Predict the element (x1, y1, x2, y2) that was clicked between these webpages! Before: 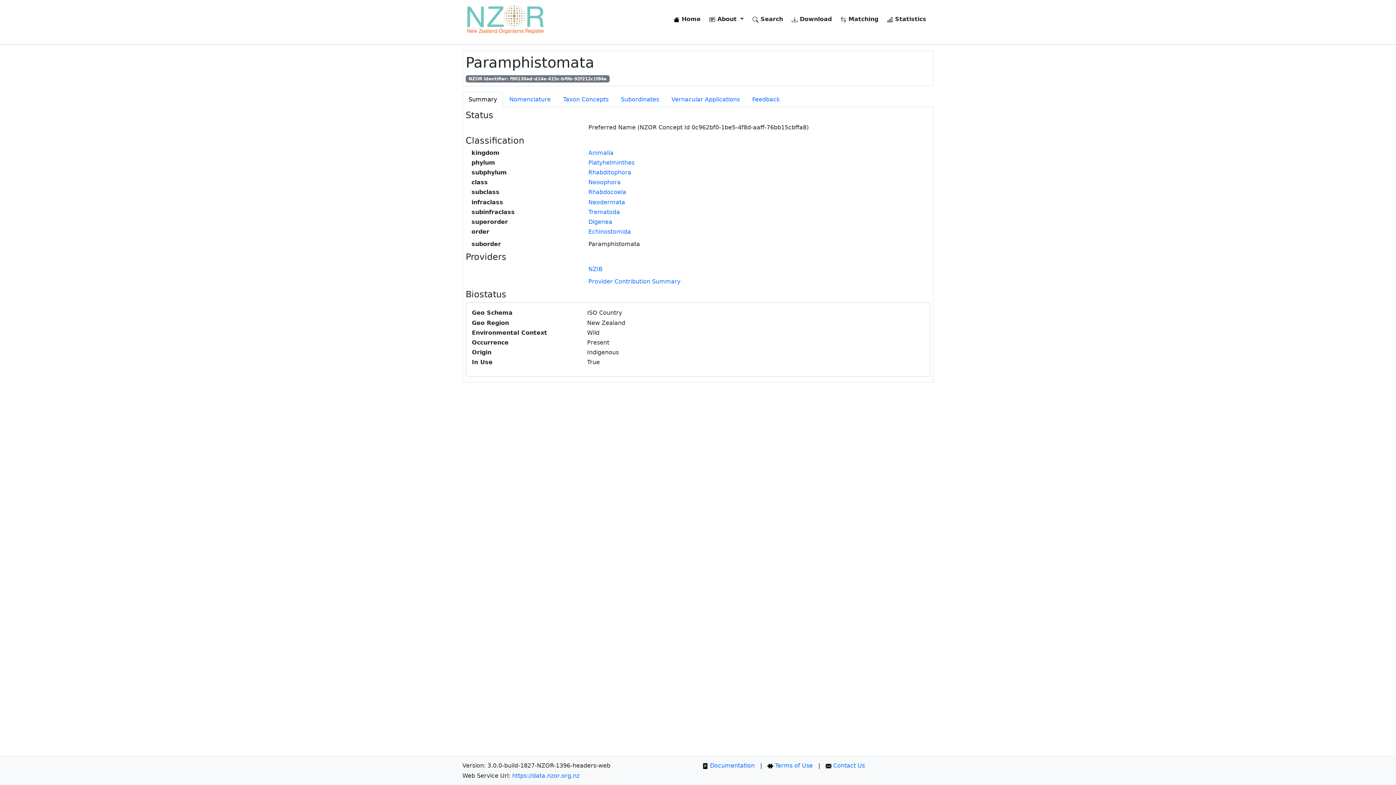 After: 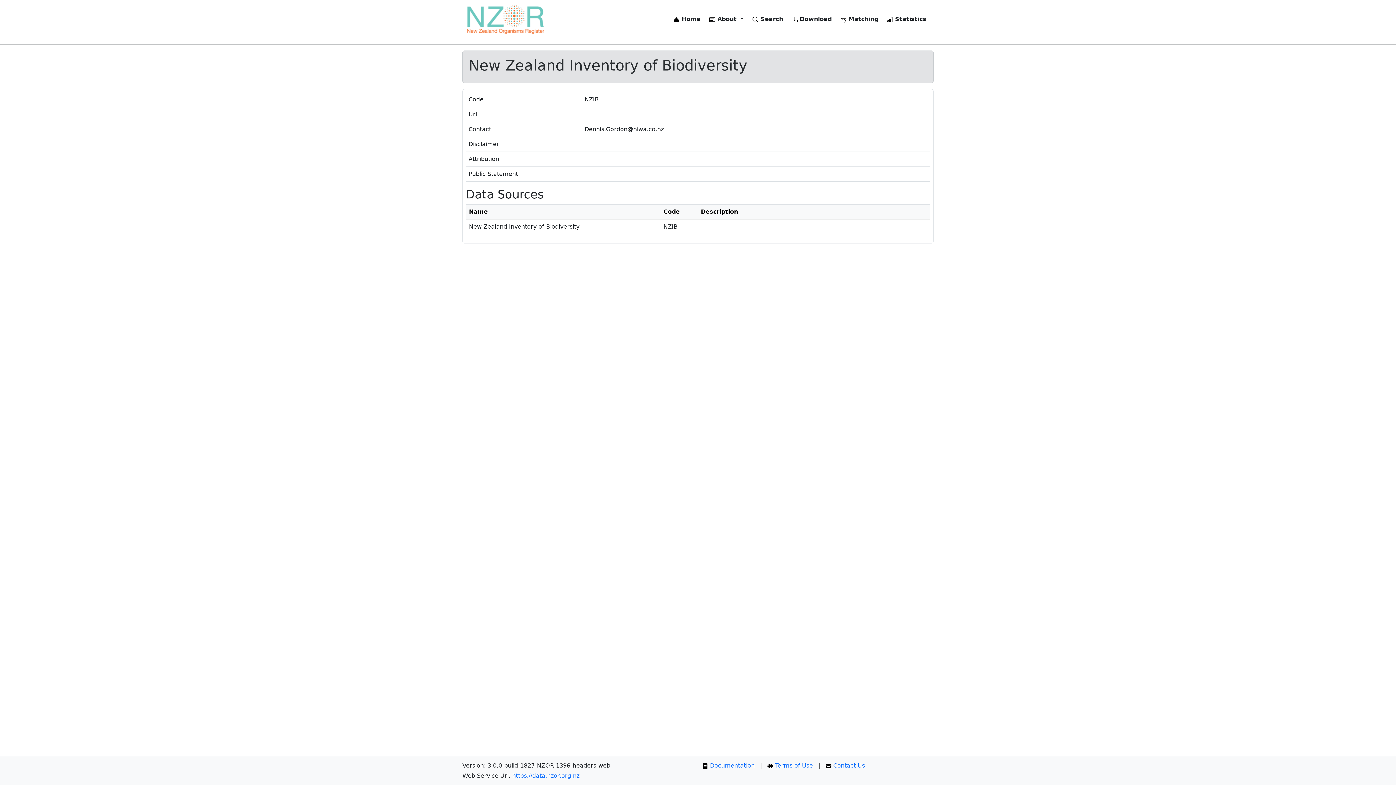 Action: bbox: (588, 265, 602, 272) label: NZIB